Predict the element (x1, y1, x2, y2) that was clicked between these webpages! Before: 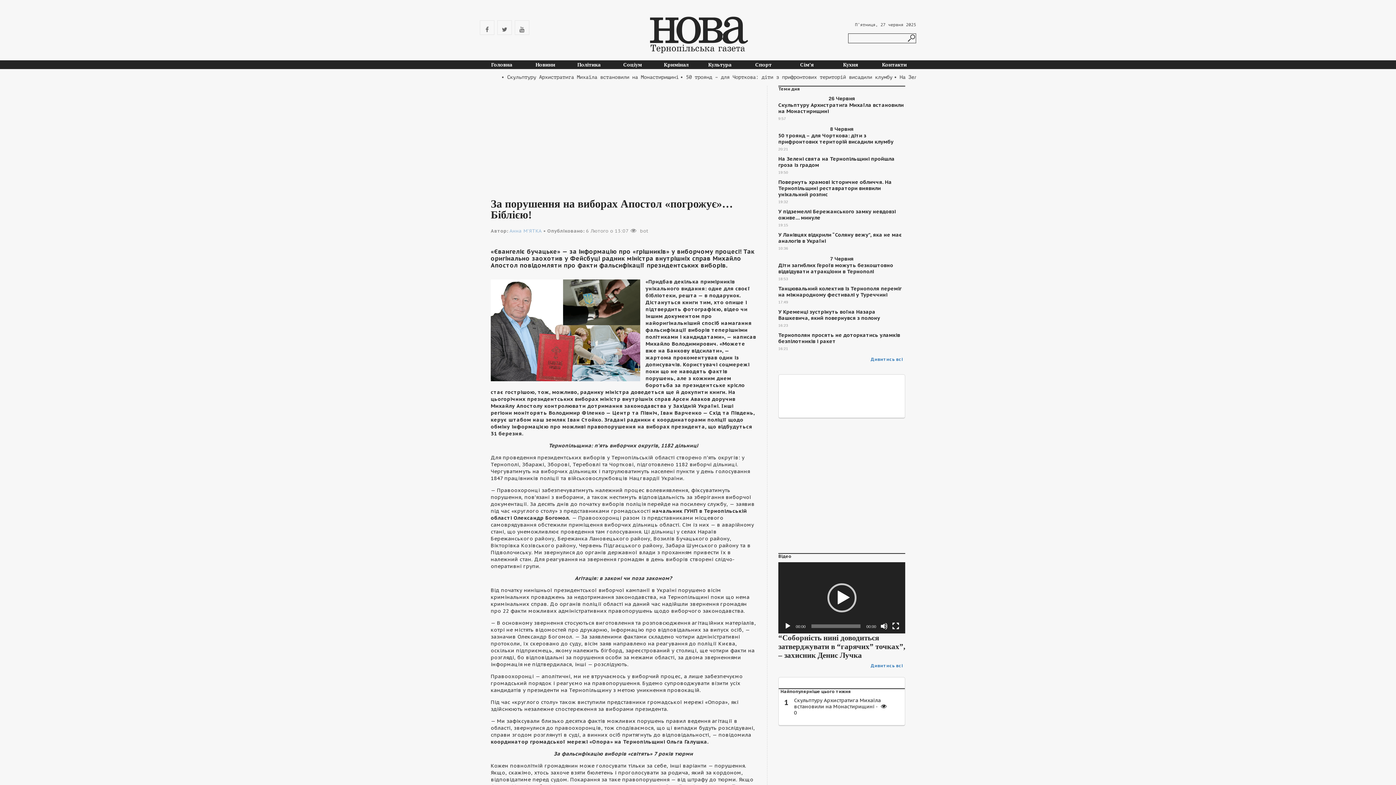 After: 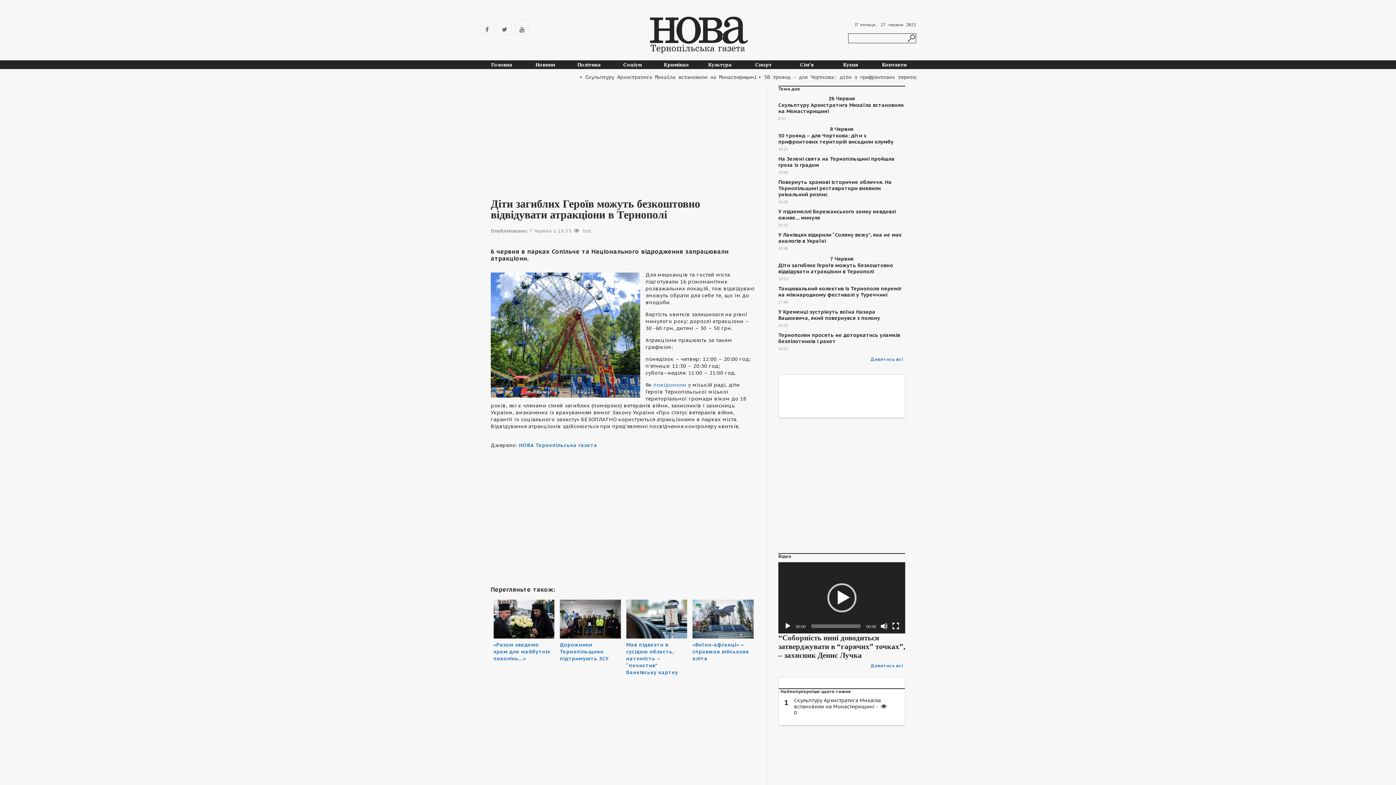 Action: bbox: (778, 262, 905, 274) label: Діти загиблих Героїв можуть безкоштовно відвідувати атракціони в Тернополі